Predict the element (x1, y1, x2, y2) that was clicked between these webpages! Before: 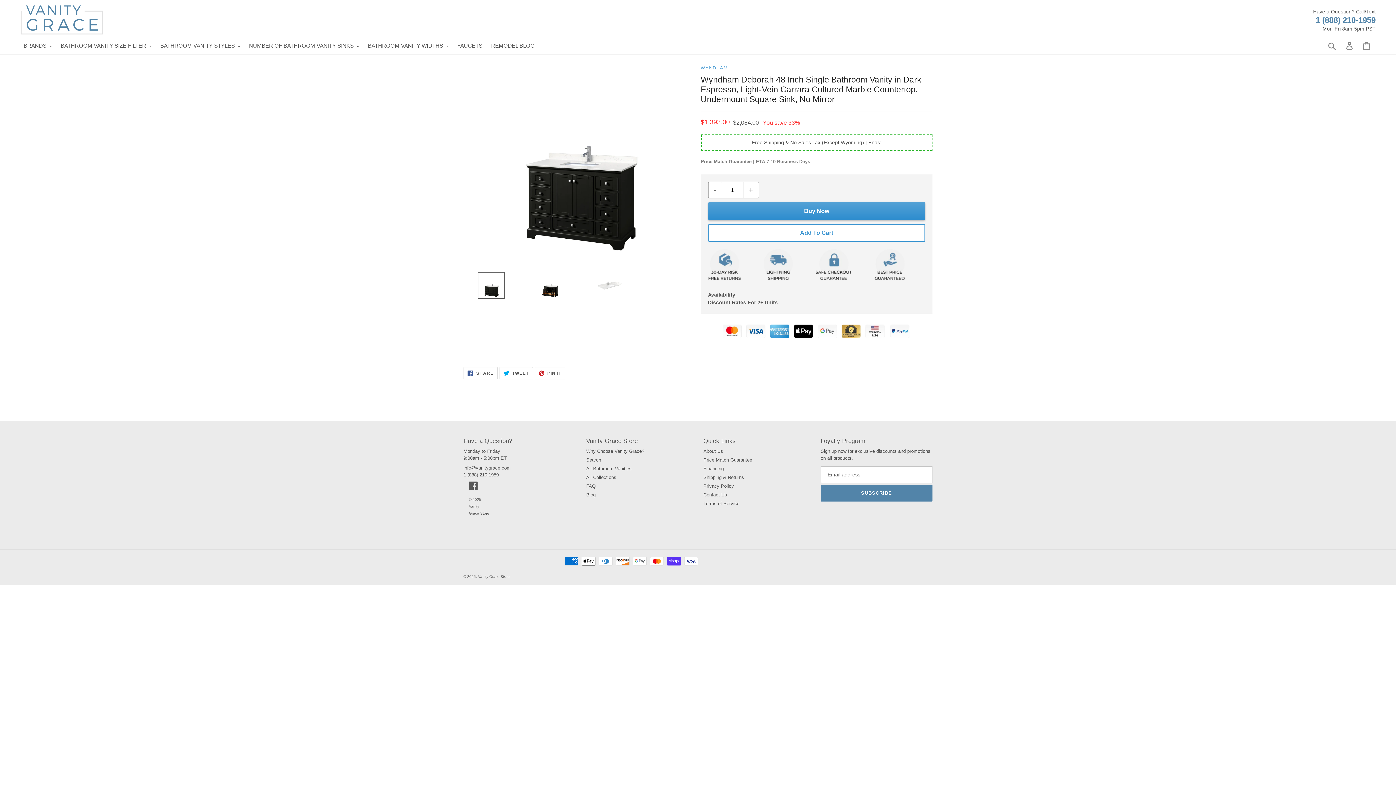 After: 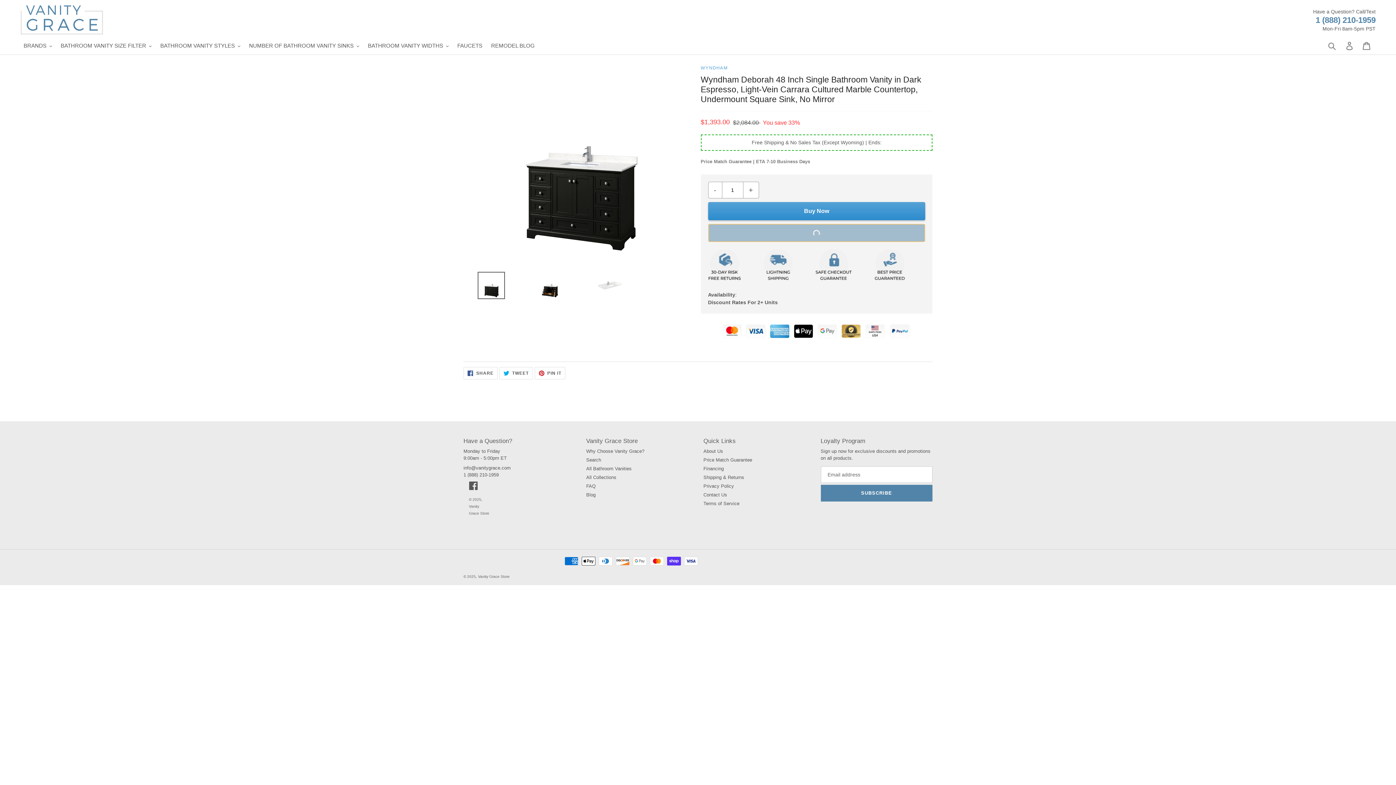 Action: label: Add to cart bbox: (708, 224, 925, 242)